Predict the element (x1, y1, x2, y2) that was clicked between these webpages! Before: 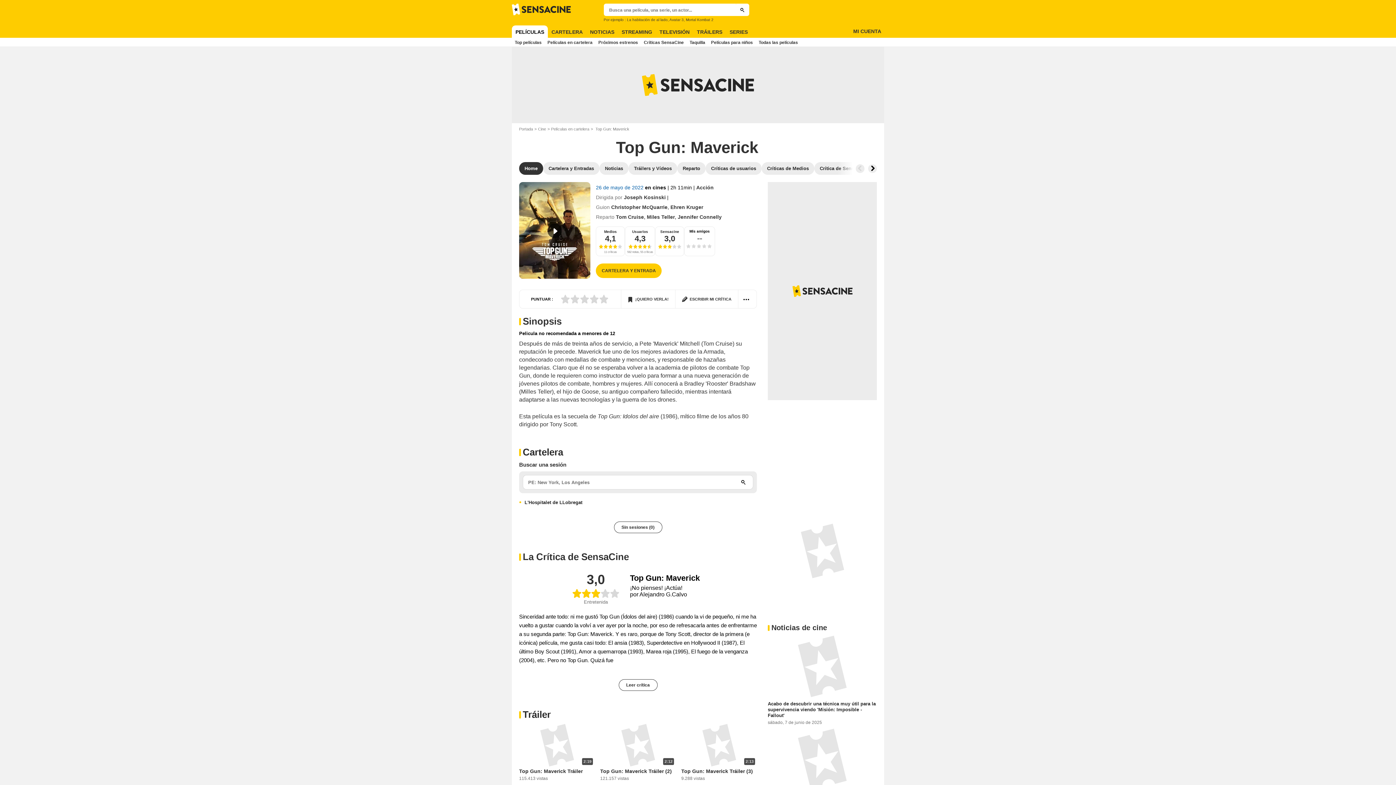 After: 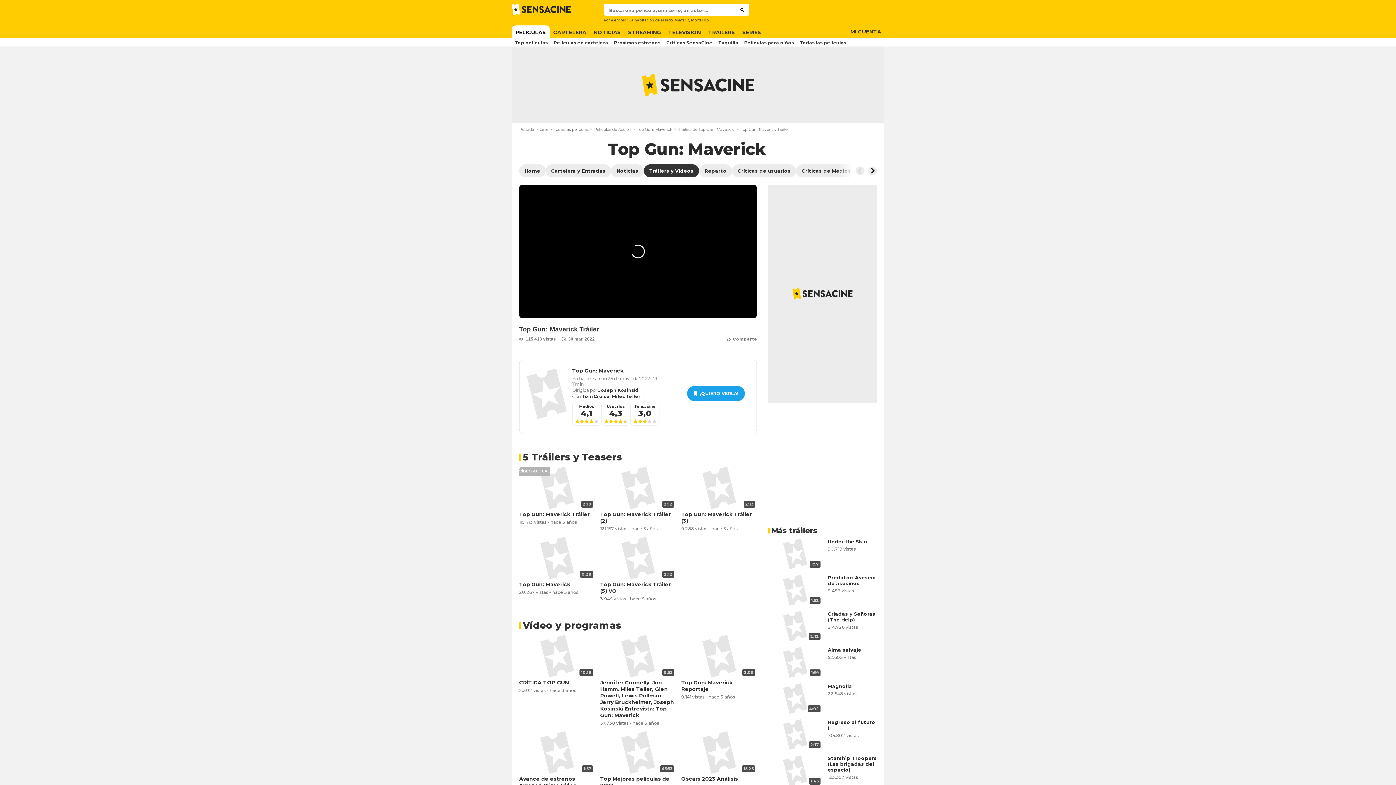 Action: bbox: (519, 182, 590, 278)